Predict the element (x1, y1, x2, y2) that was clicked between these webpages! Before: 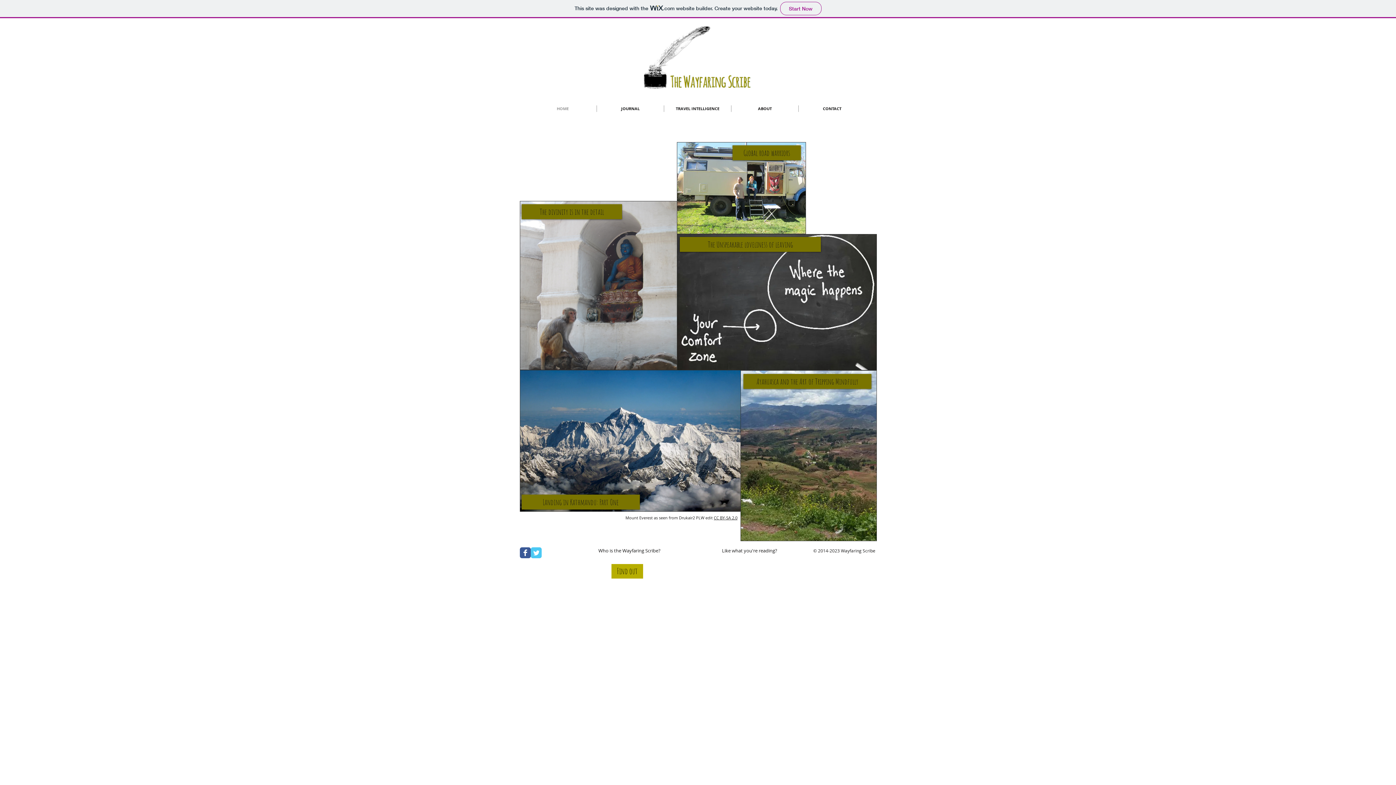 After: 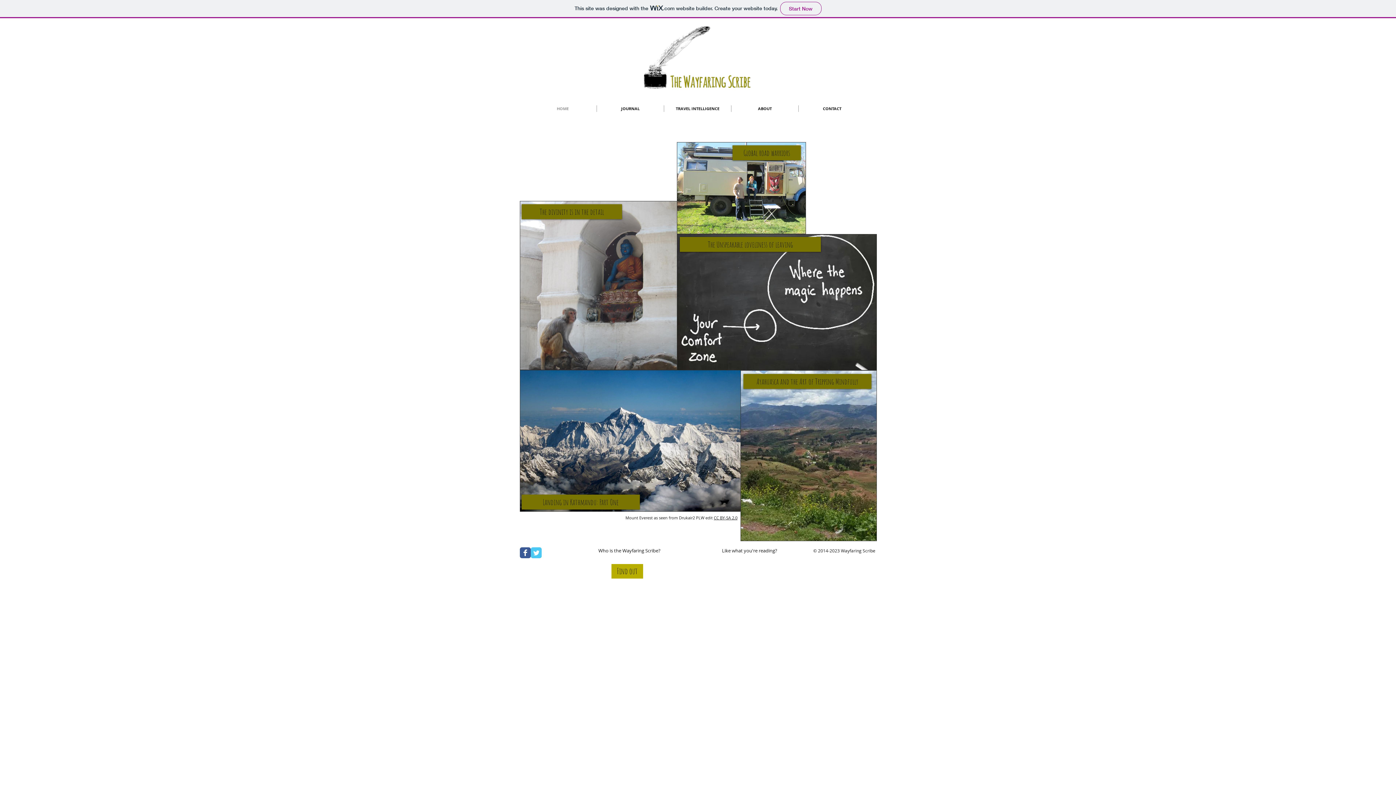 Action: bbox: (530, 547, 541, 558) label: Wix Twitter page